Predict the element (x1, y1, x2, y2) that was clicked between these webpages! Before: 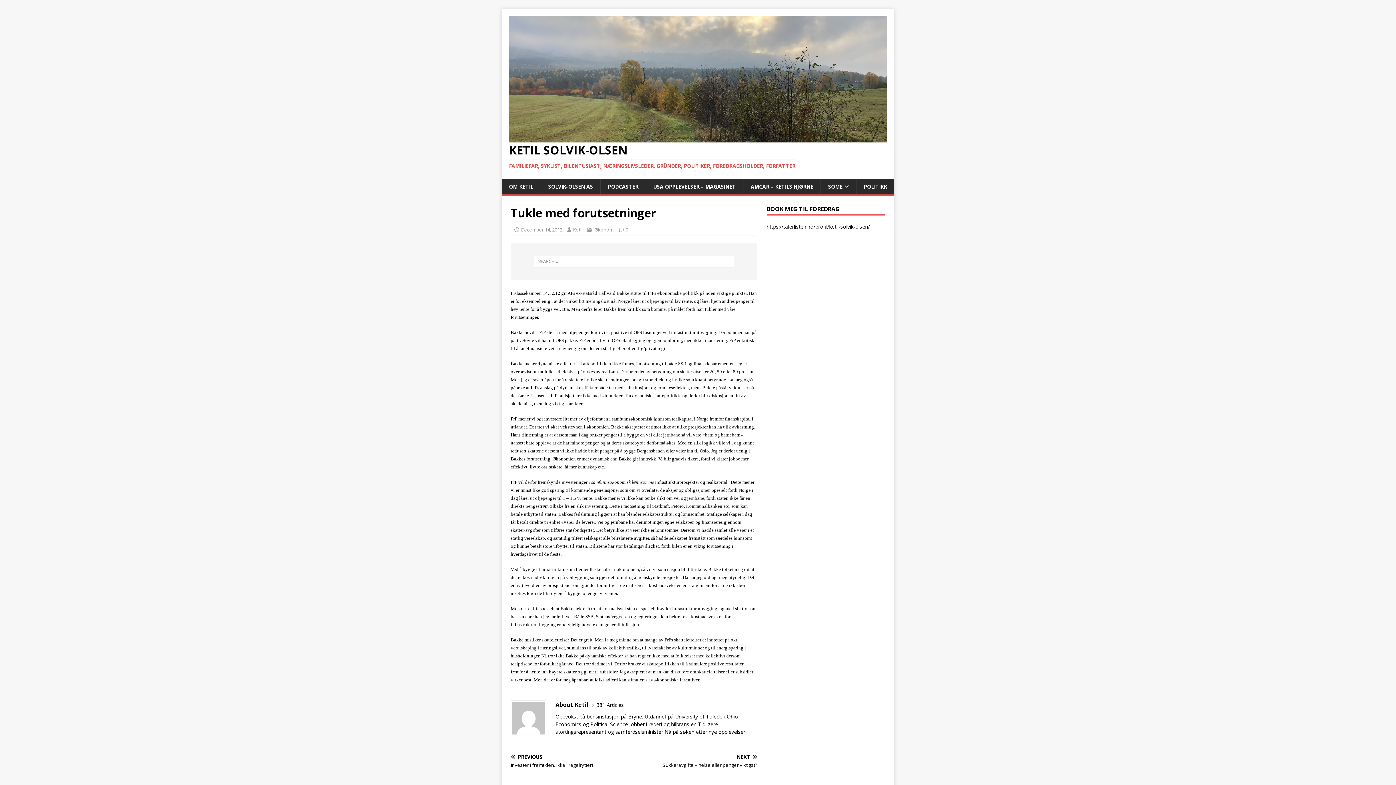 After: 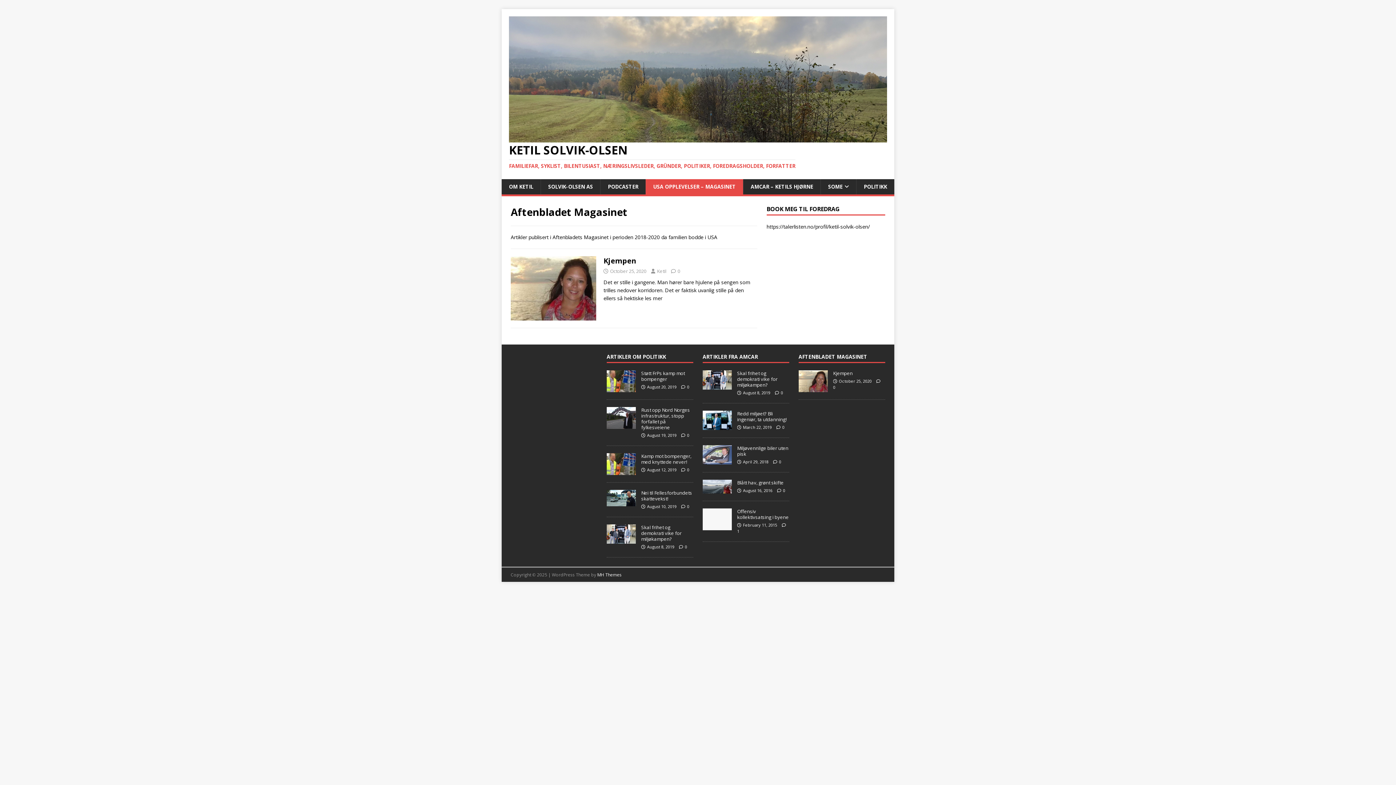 Action: bbox: (645, 179, 743, 194) label: USA OPPLEVELSER – MAGASINET